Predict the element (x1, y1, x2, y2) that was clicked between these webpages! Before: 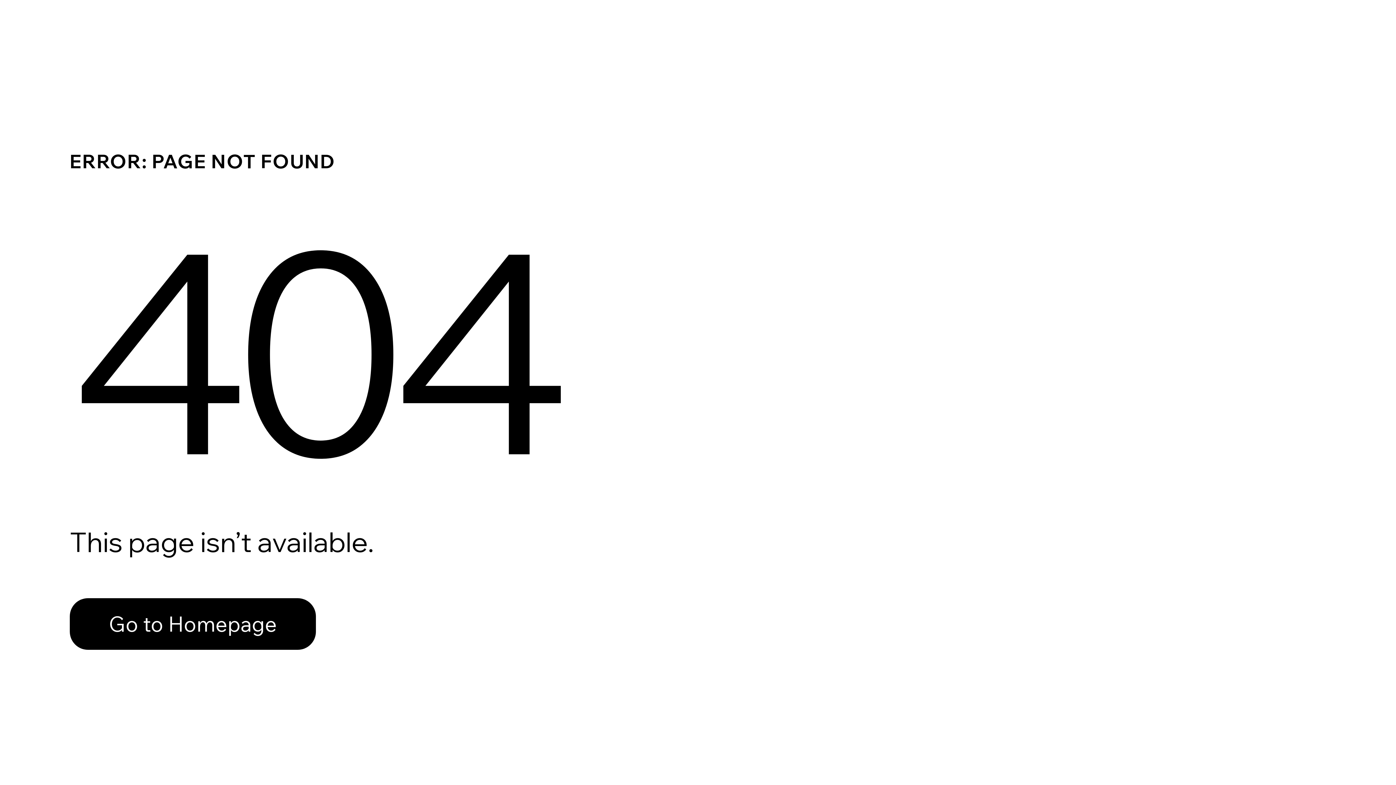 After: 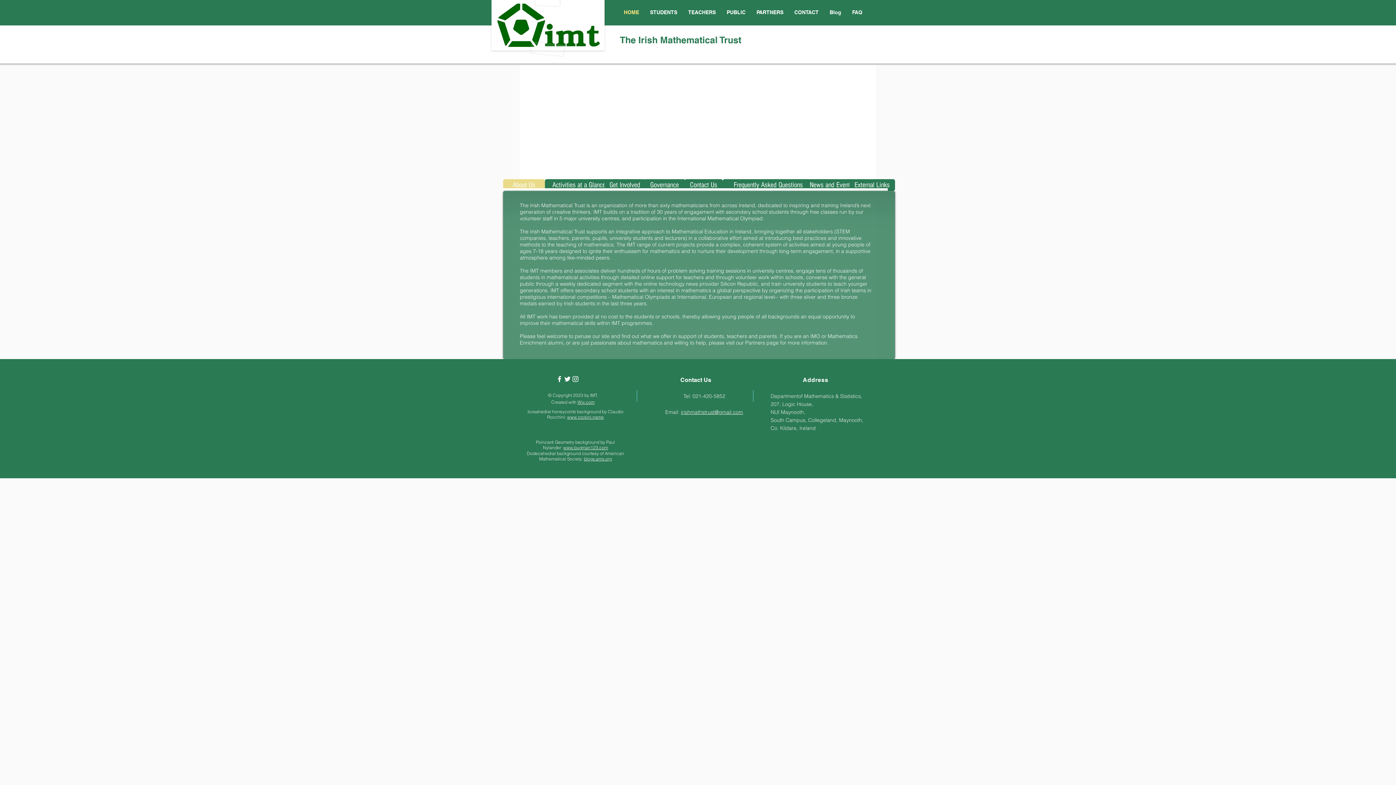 Action: label: Go to Homepage bbox: (69, 598, 316, 650)